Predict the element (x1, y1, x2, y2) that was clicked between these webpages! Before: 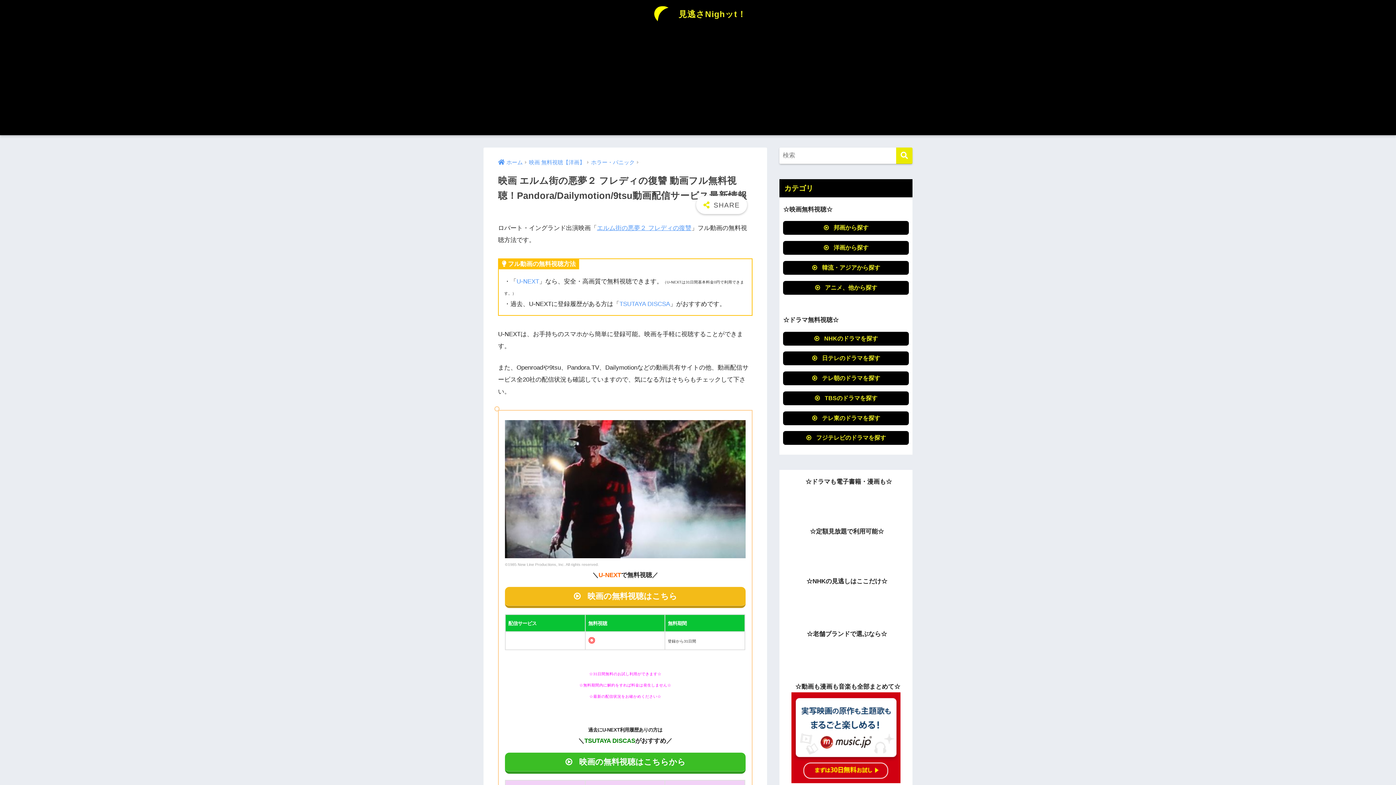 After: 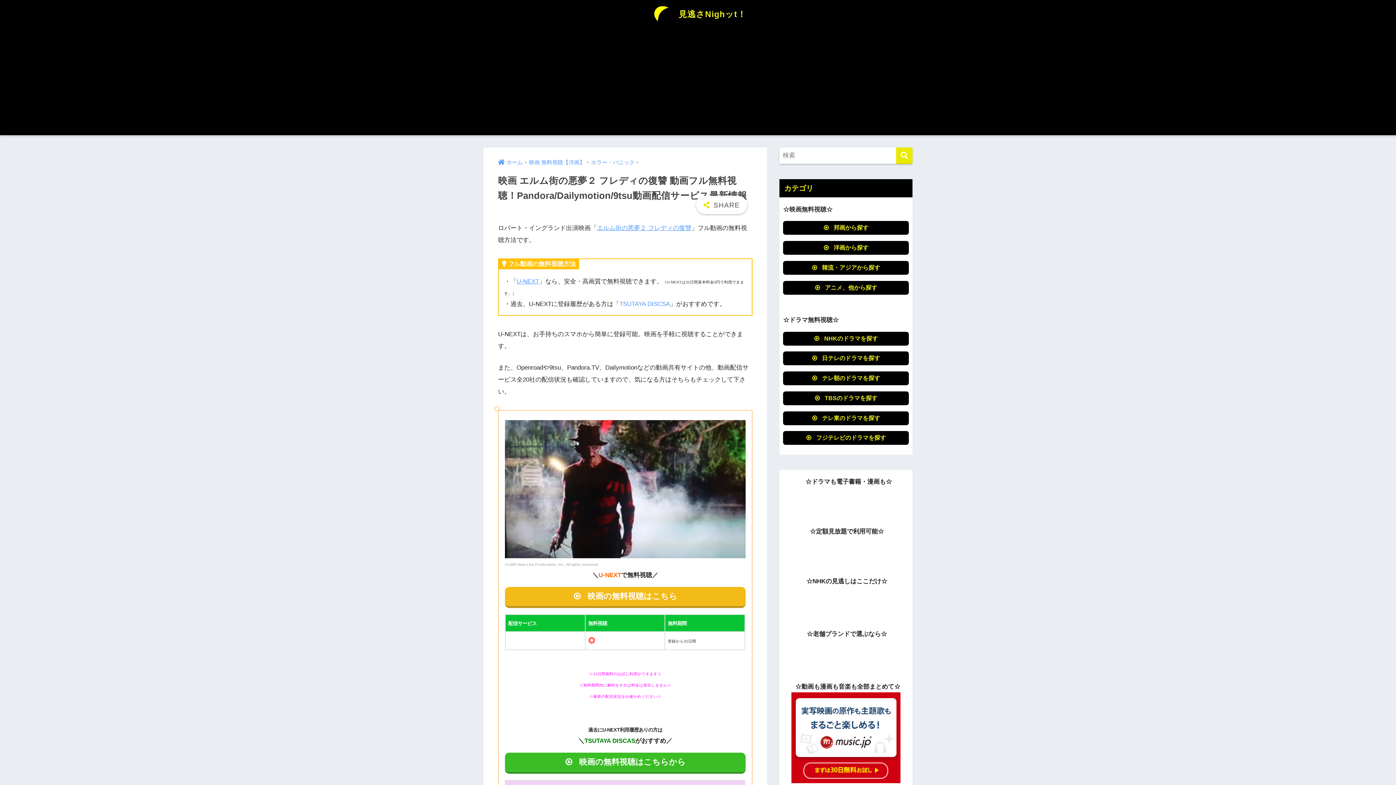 Action: bbox: (516, 278, 539, 285) label: U-NEXT